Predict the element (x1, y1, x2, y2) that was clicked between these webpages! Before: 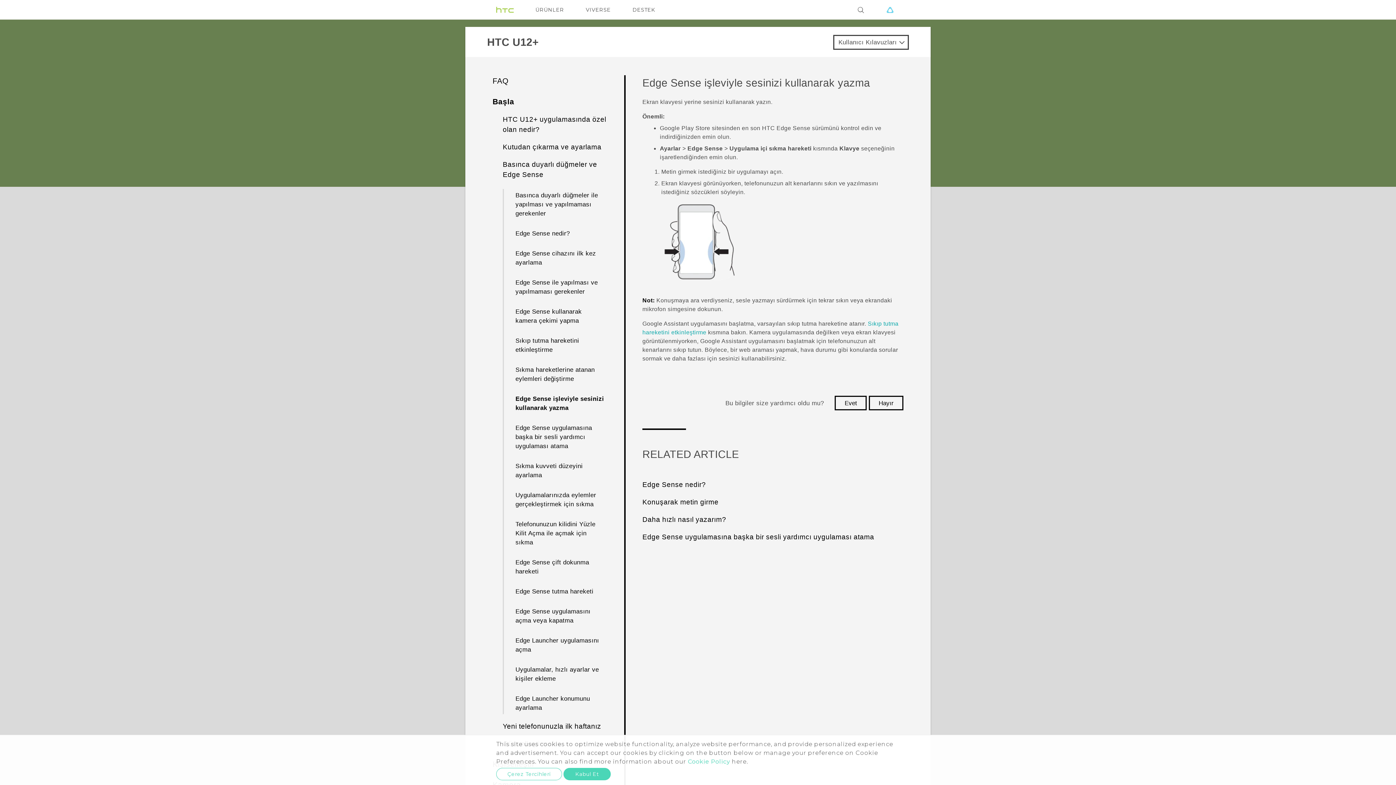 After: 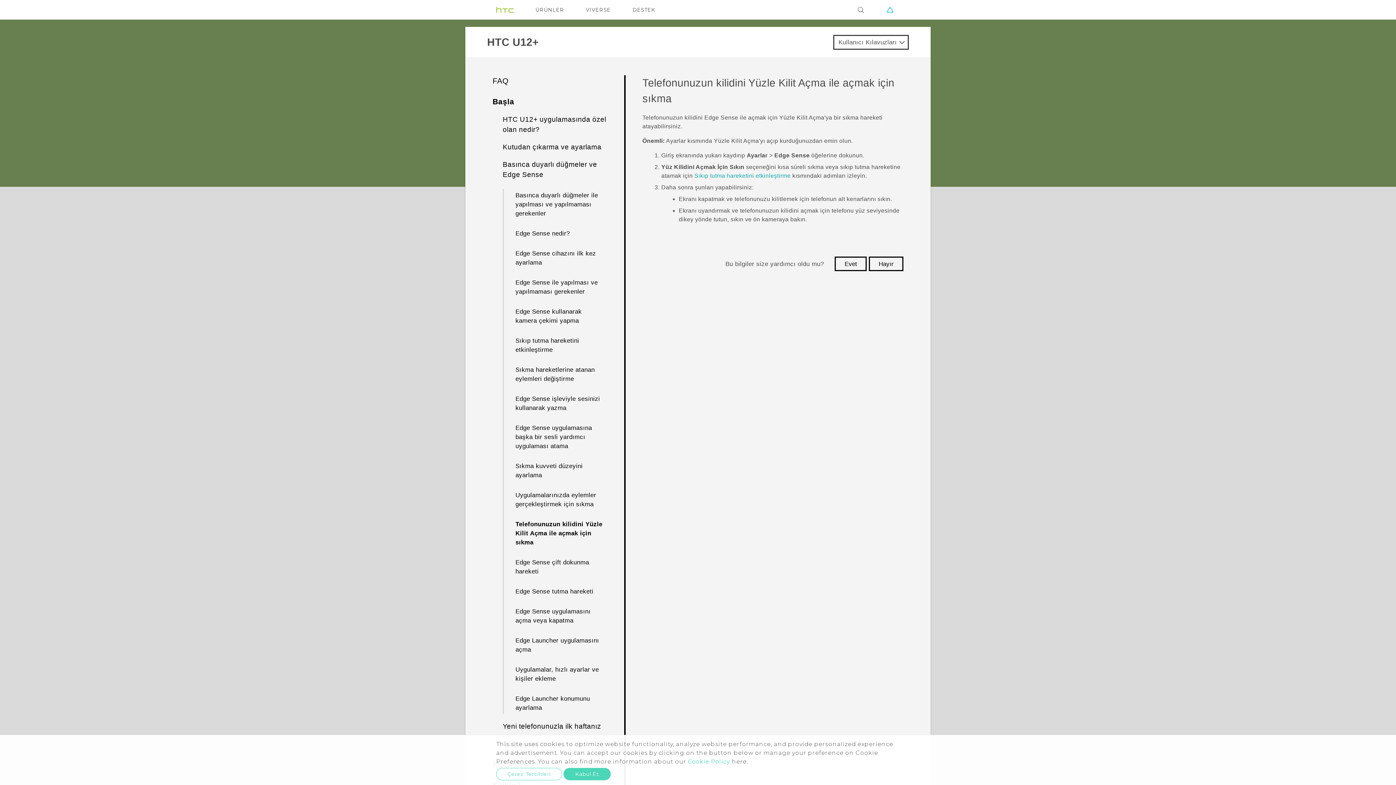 Action: label: Telefonunuzun kilidini Yüzle Kilit Açma ile açmak için sıkma bbox: (512, 518, 608, 549)